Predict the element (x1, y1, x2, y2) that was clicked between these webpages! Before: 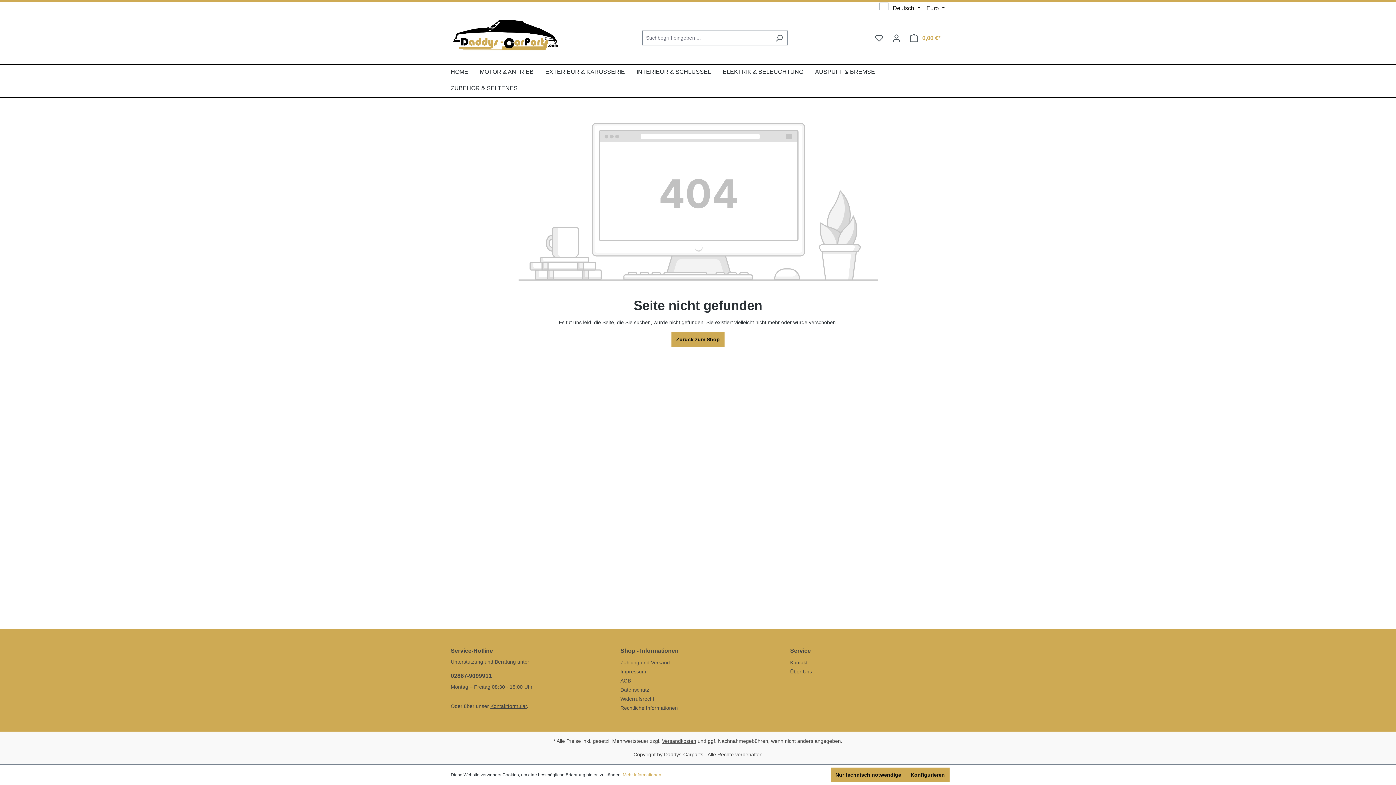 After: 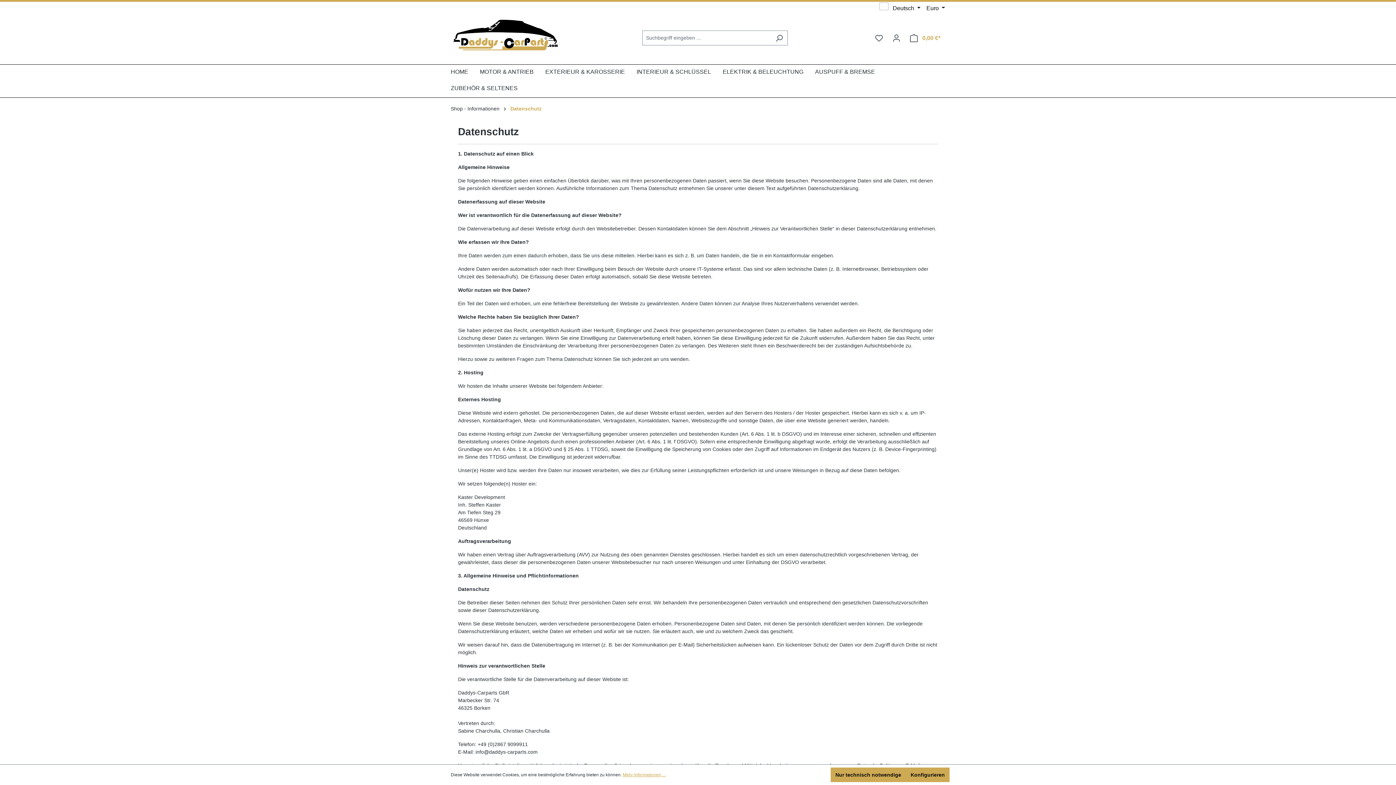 Action: label: Datenschutz bbox: (620, 687, 649, 693)